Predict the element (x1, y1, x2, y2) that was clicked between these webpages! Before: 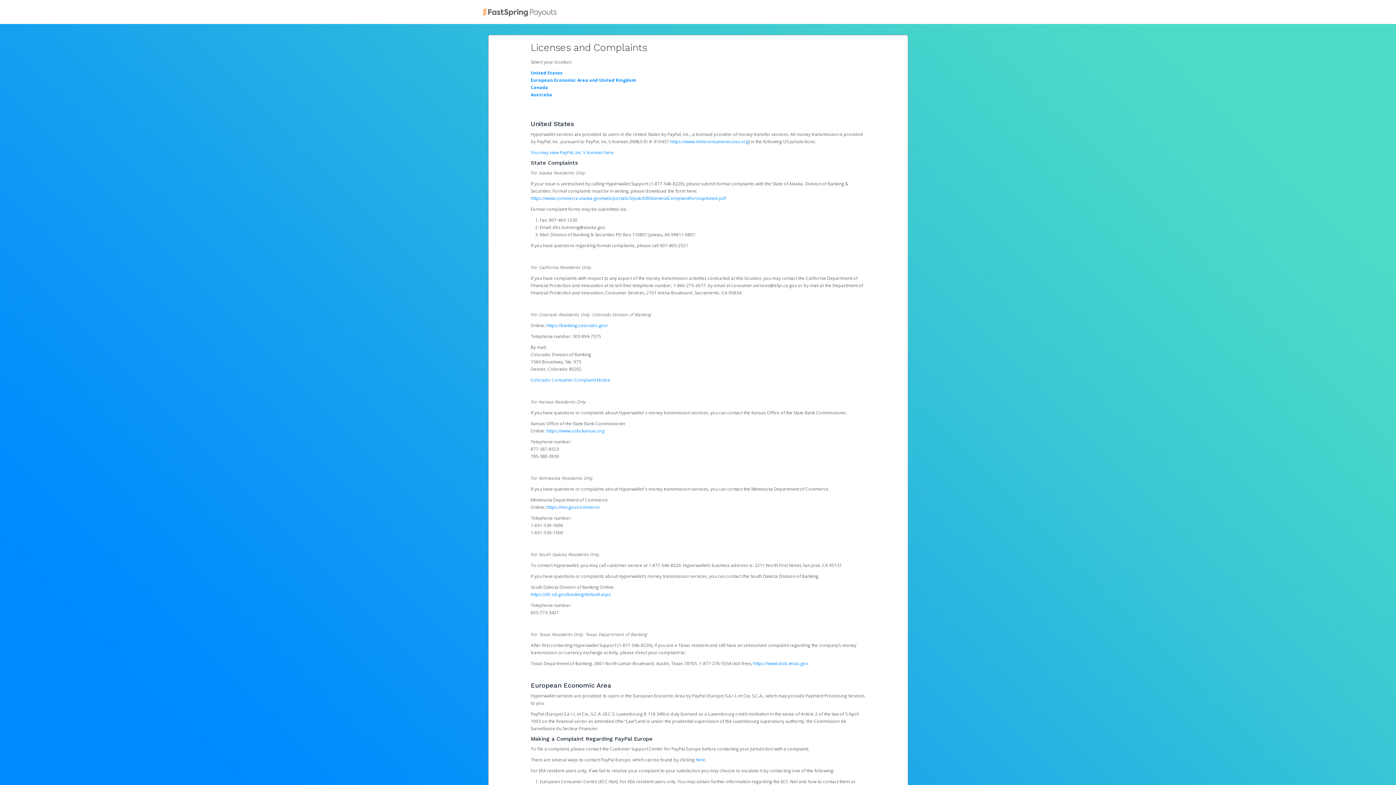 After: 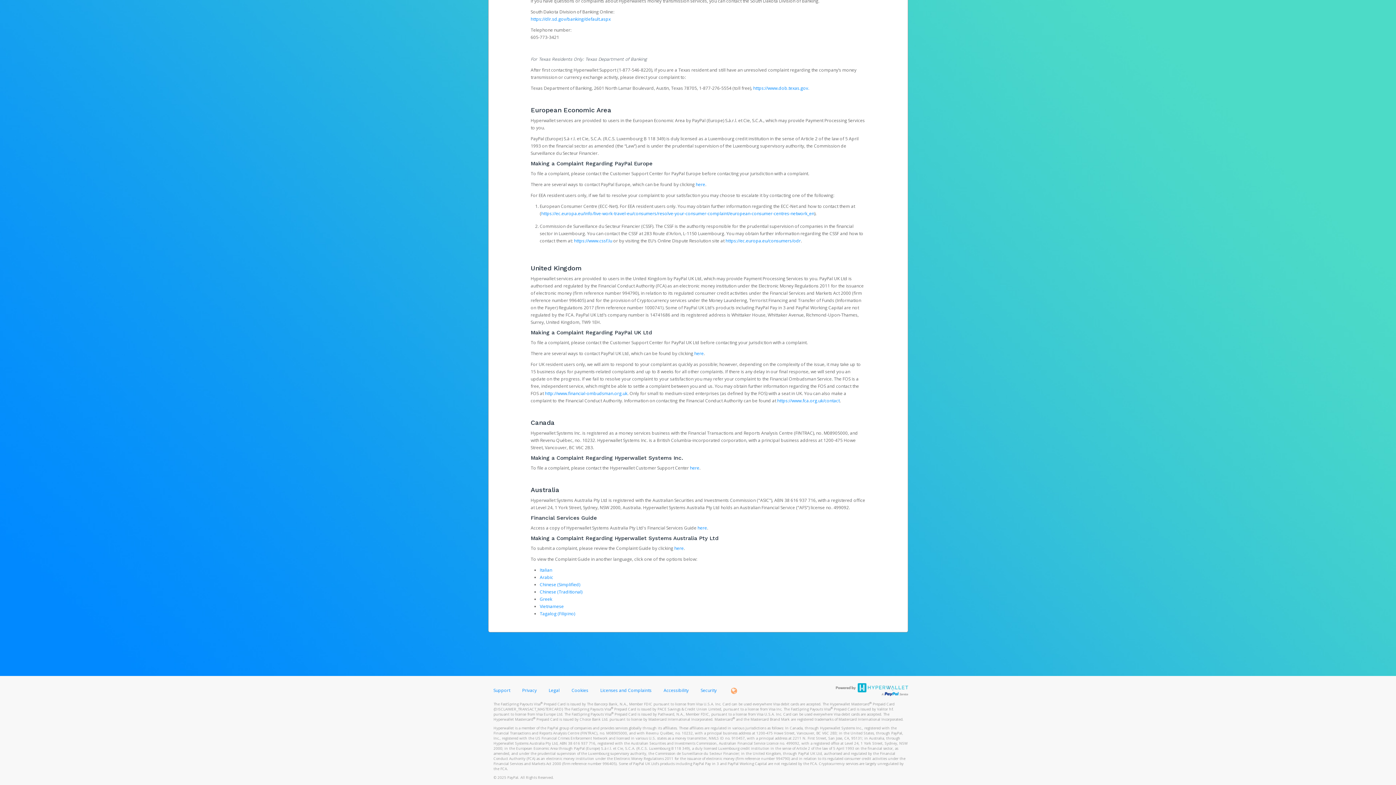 Action: label: European Economic Area and United Kingdom bbox: (530, 77, 636, 83)